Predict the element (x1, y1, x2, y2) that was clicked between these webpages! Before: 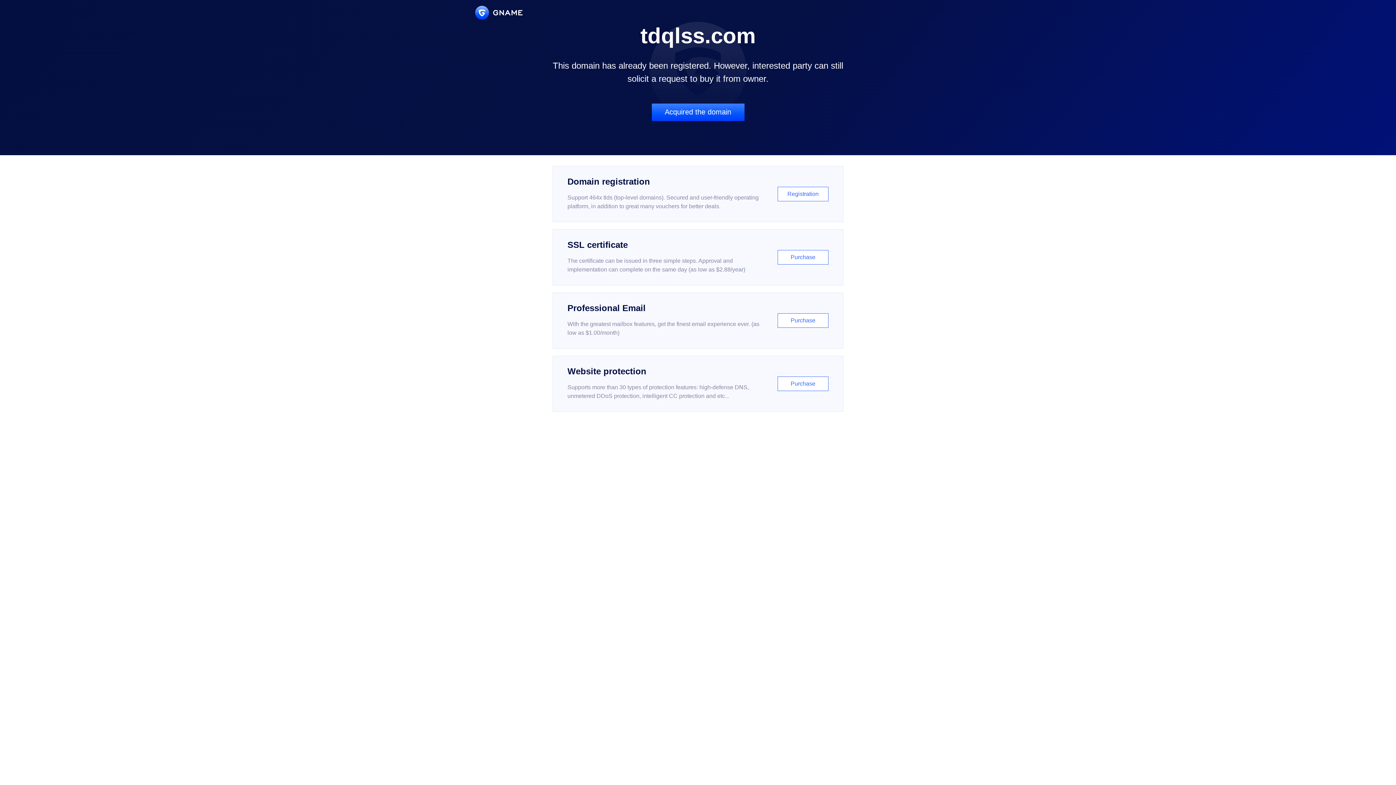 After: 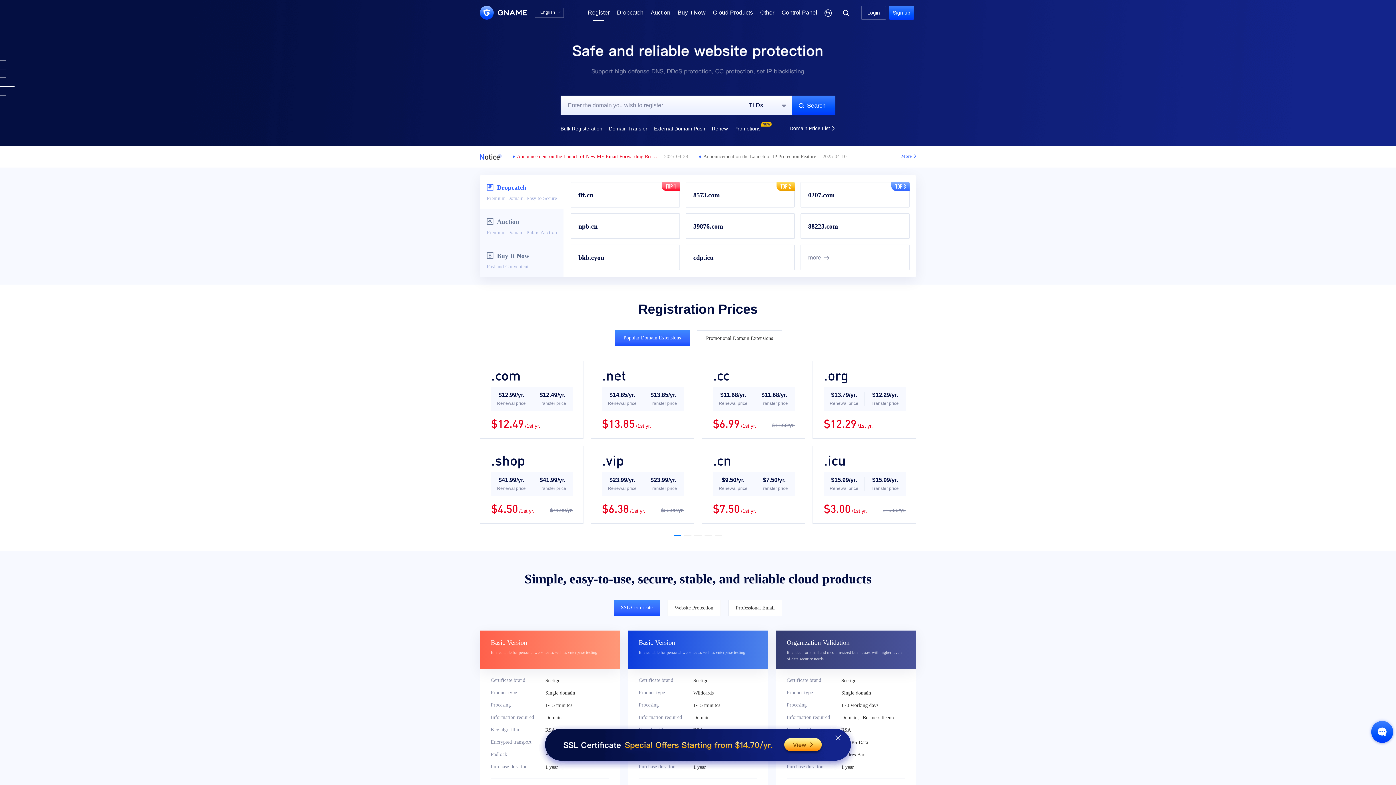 Action: label: Domain registration

Support 464x tlds (top-level domains). Secured and user-friendly operating platform, in addition to great many vouchers for better deals.

Registration bbox: (552, 166, 843, 222)